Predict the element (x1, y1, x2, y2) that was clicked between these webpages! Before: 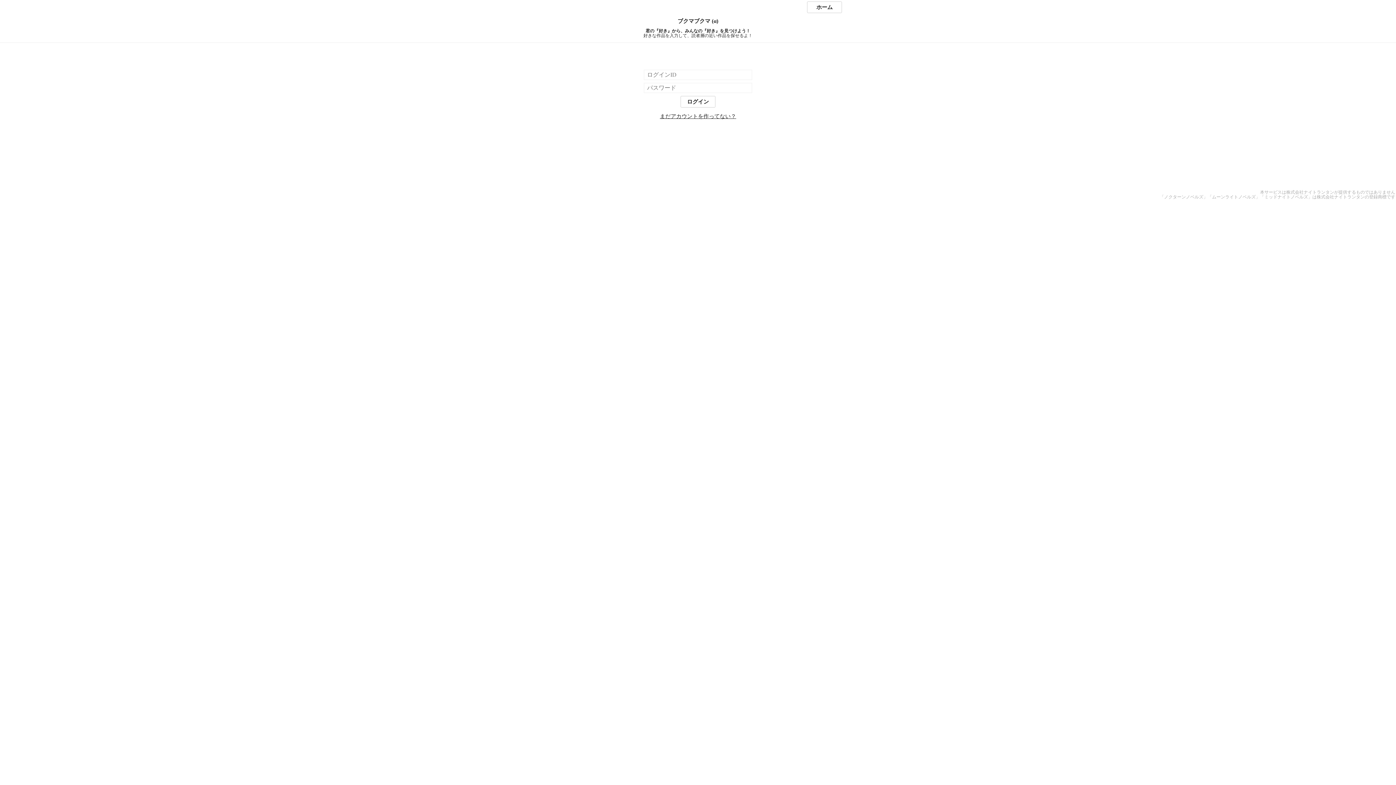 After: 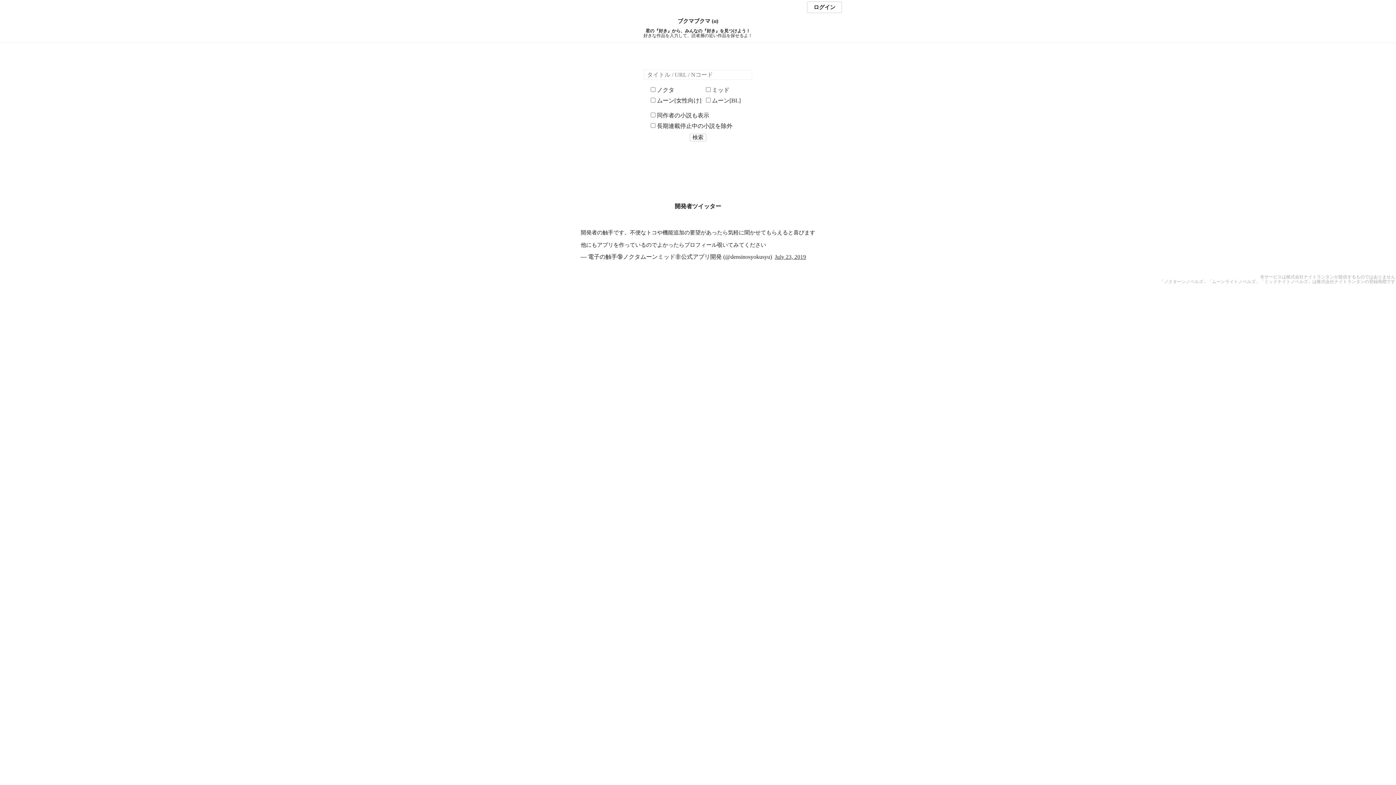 Action: bbox: (807, 1, 842, 13) label: ホーム